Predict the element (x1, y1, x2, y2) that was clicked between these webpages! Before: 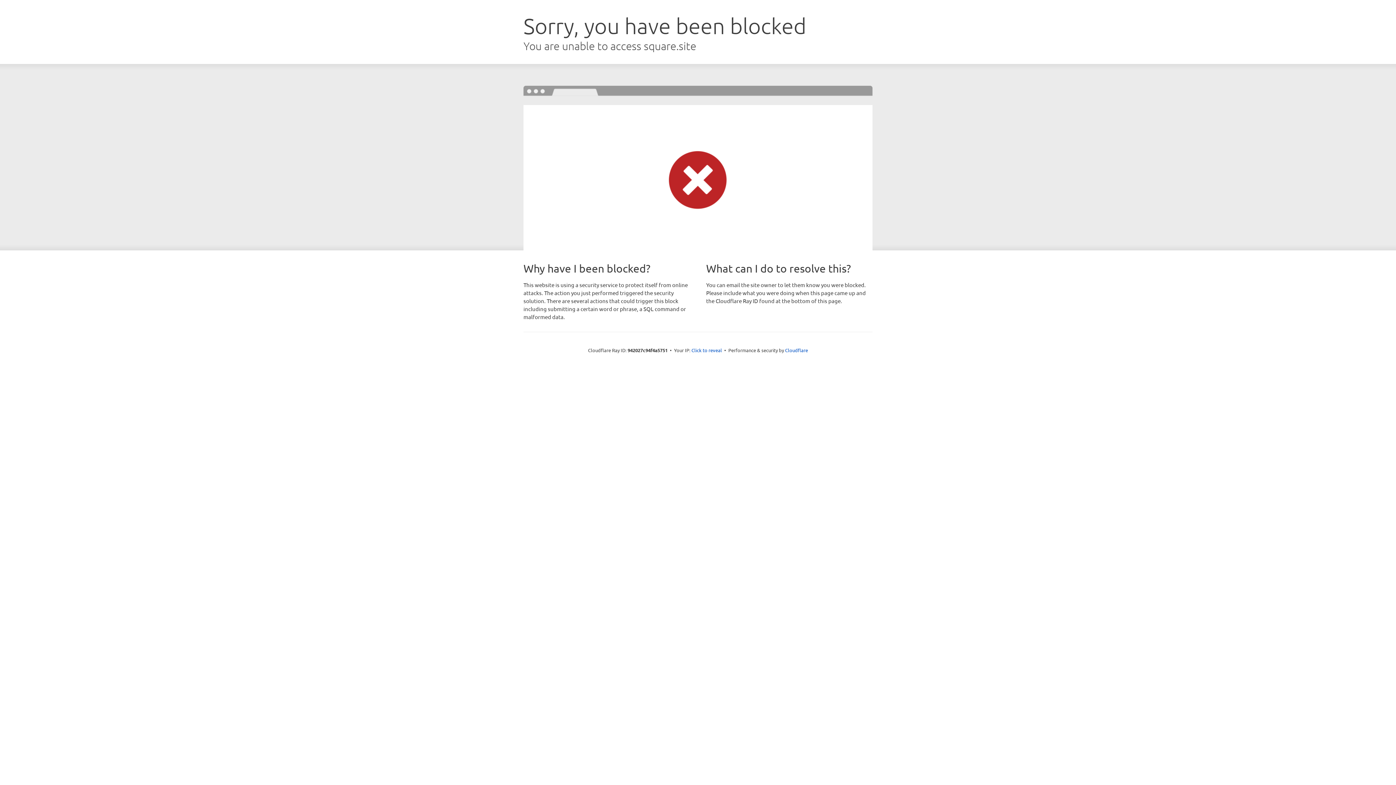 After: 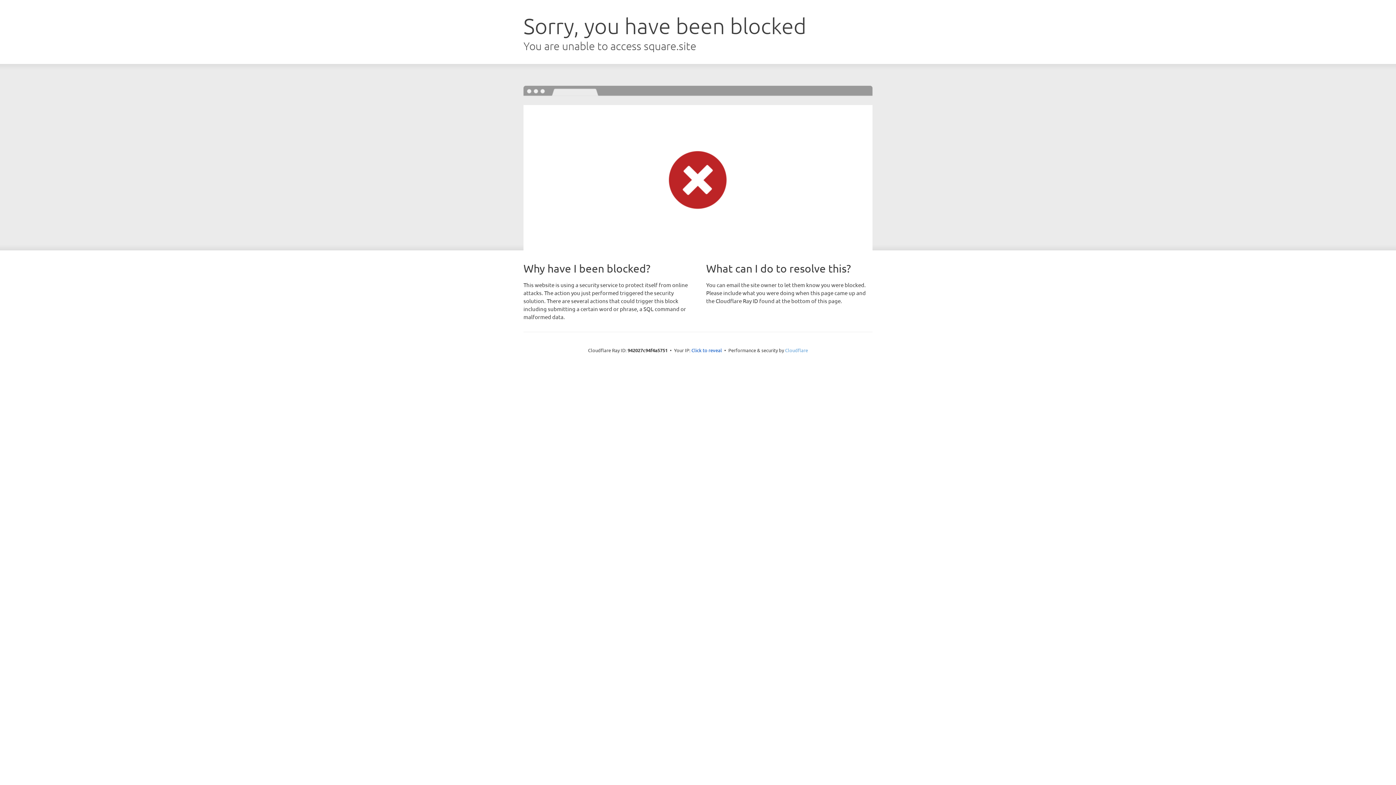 Action: label: Cloudflare bbox: (785, 347, 808, 353)